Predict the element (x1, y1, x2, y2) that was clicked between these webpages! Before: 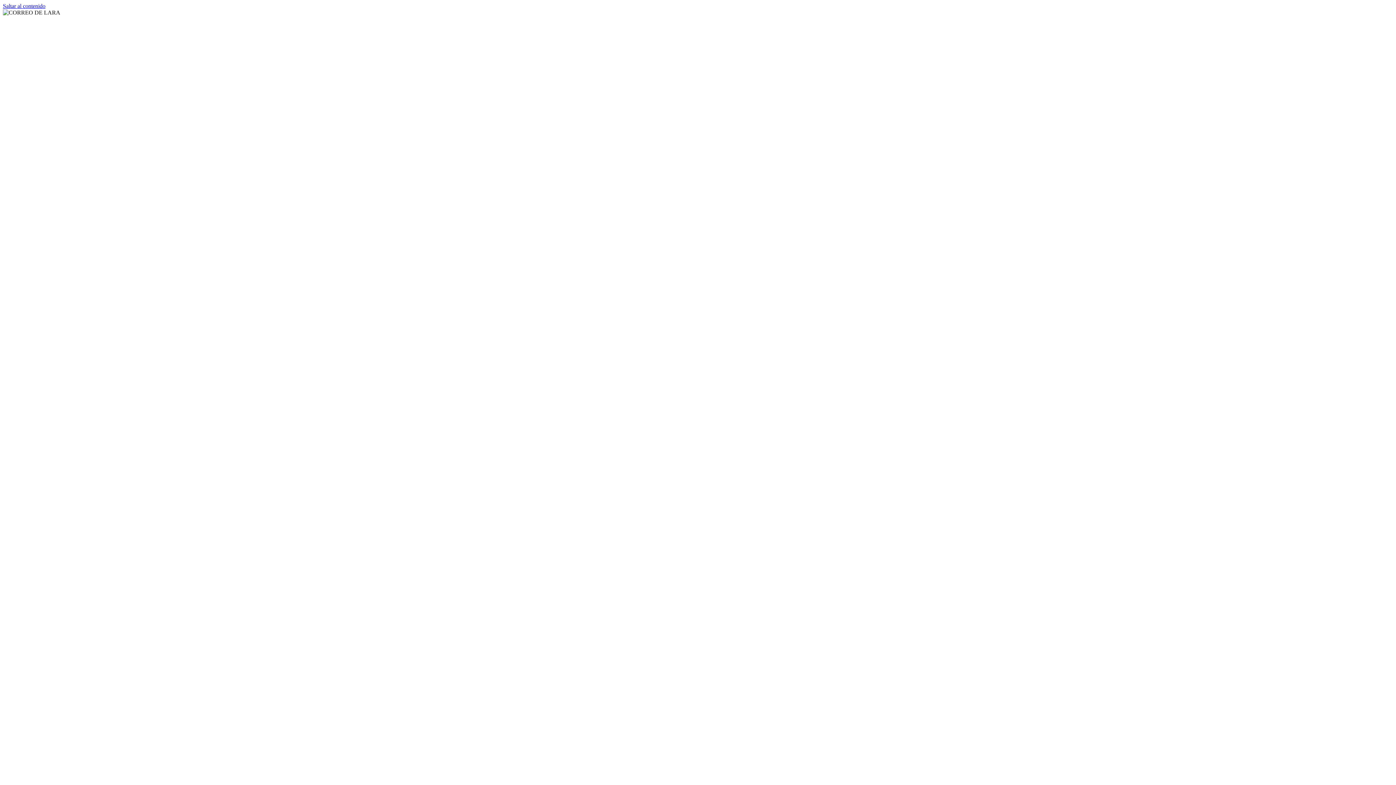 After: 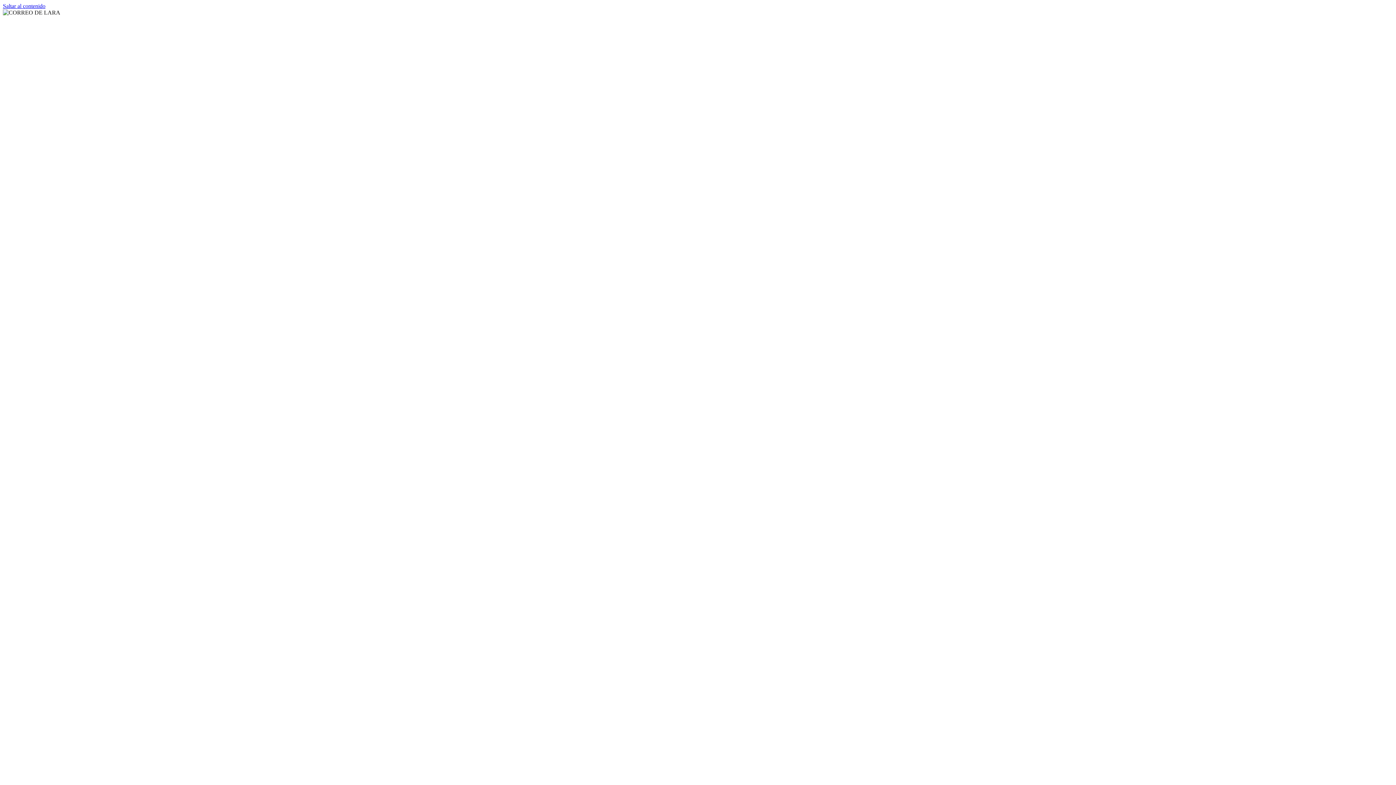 Action: label: Saltar al contenido bbox: (2, 2, 45, 9)